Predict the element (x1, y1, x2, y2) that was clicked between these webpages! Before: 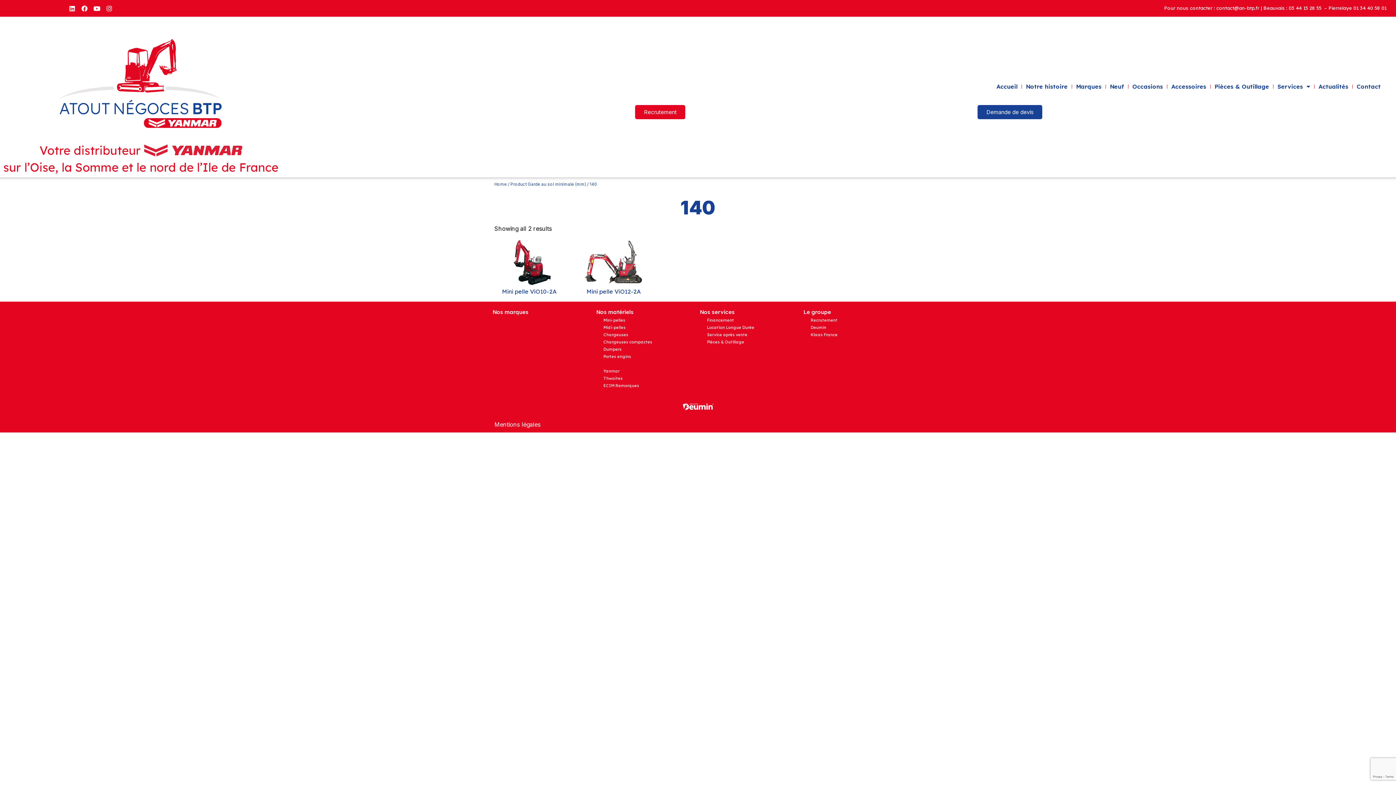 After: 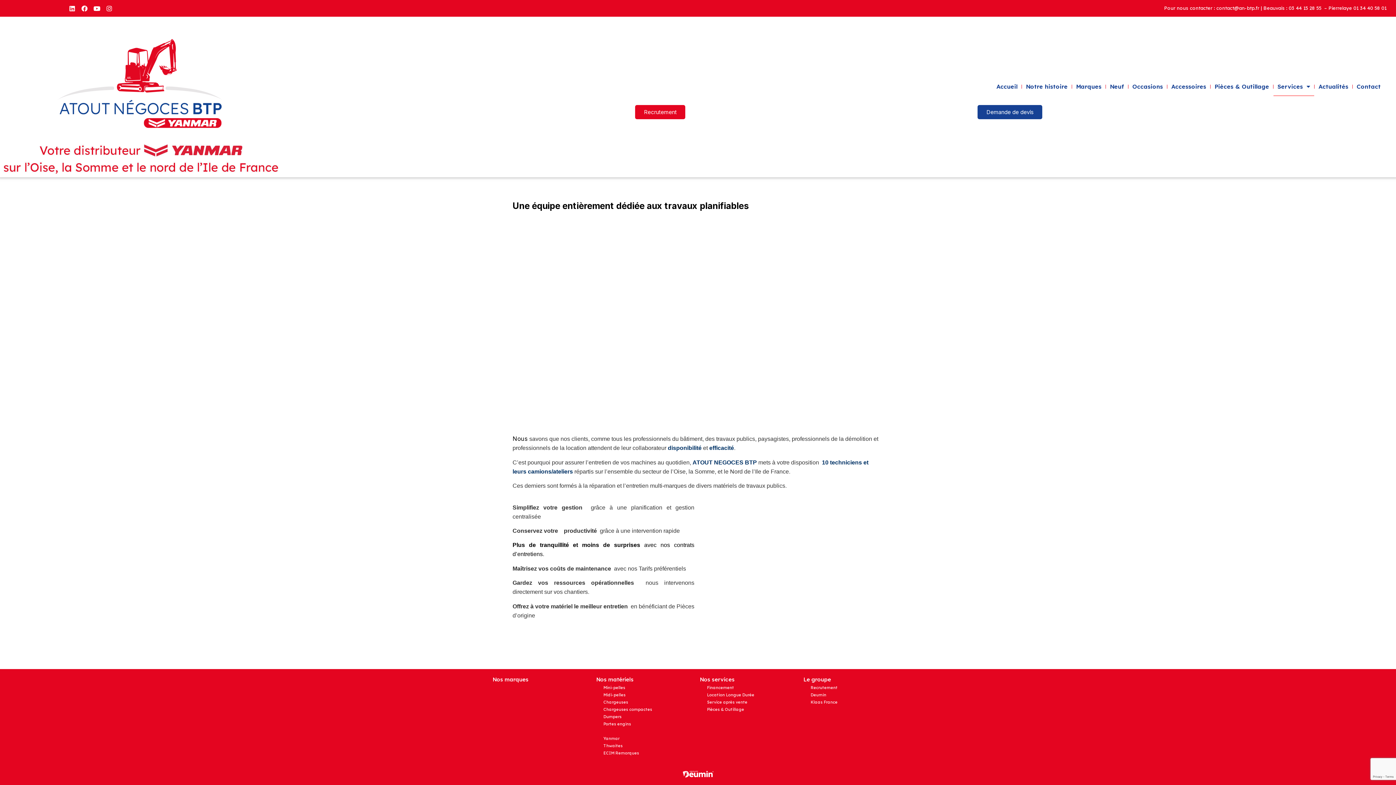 Action: bbox: (700, 331, 800, 338) label: Service après vente